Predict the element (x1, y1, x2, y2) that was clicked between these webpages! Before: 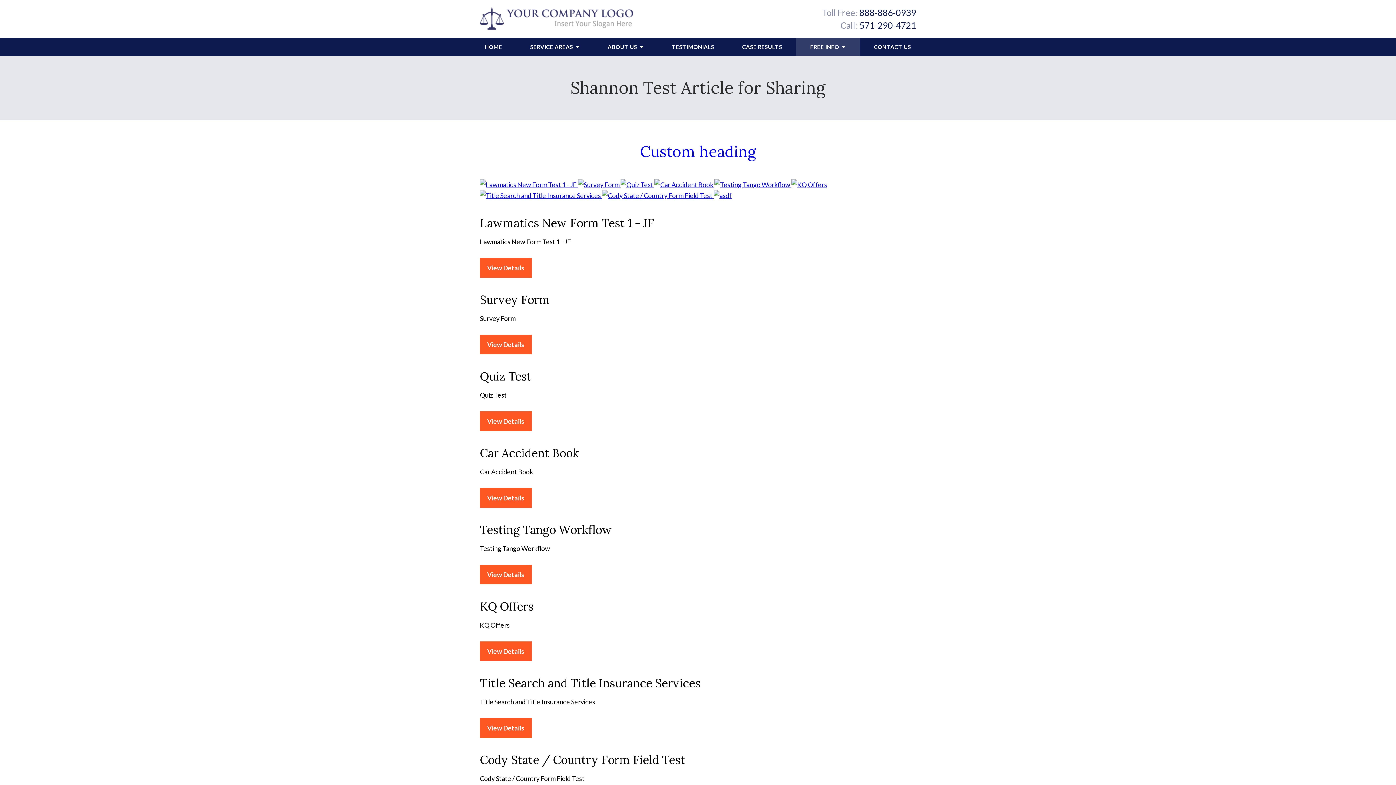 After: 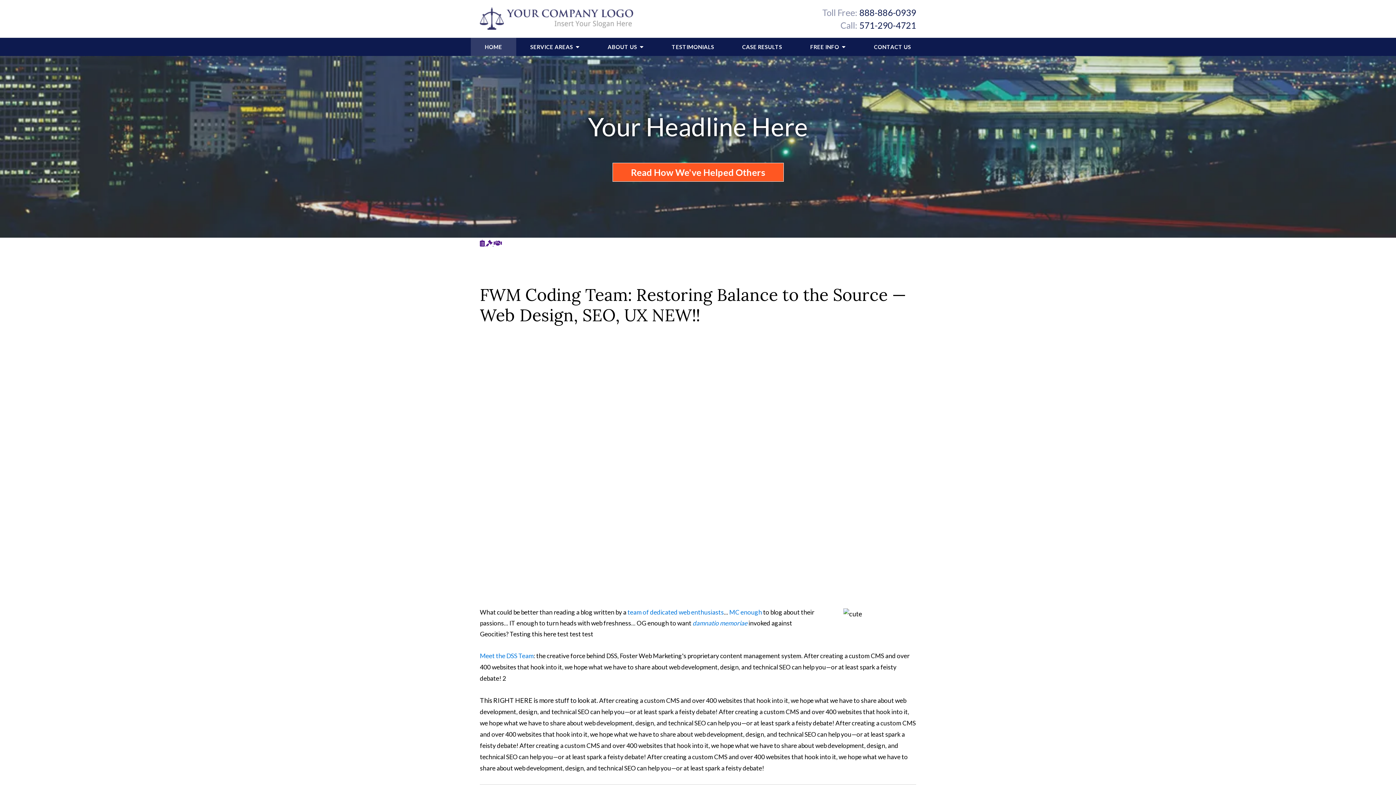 Action: bbox: (480, 7, 633, 30)